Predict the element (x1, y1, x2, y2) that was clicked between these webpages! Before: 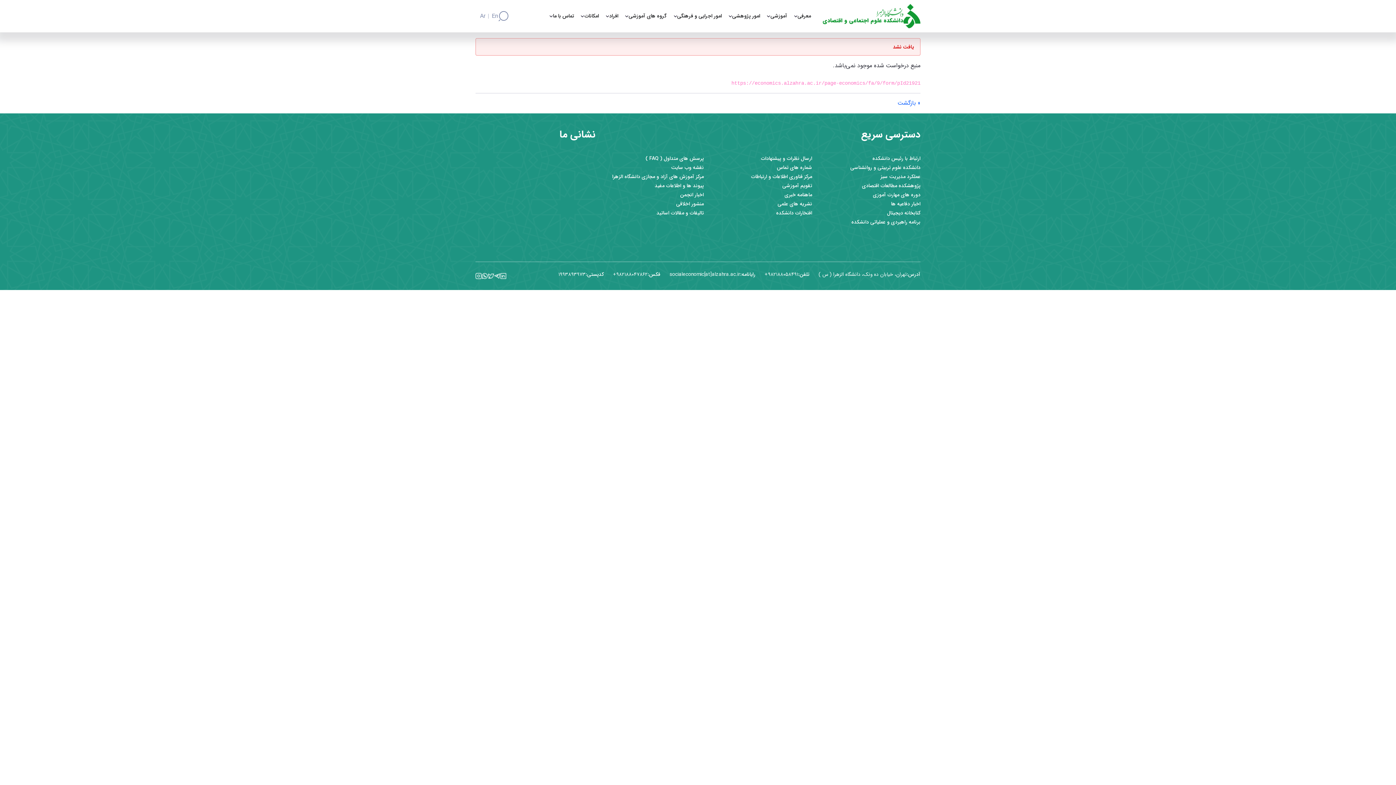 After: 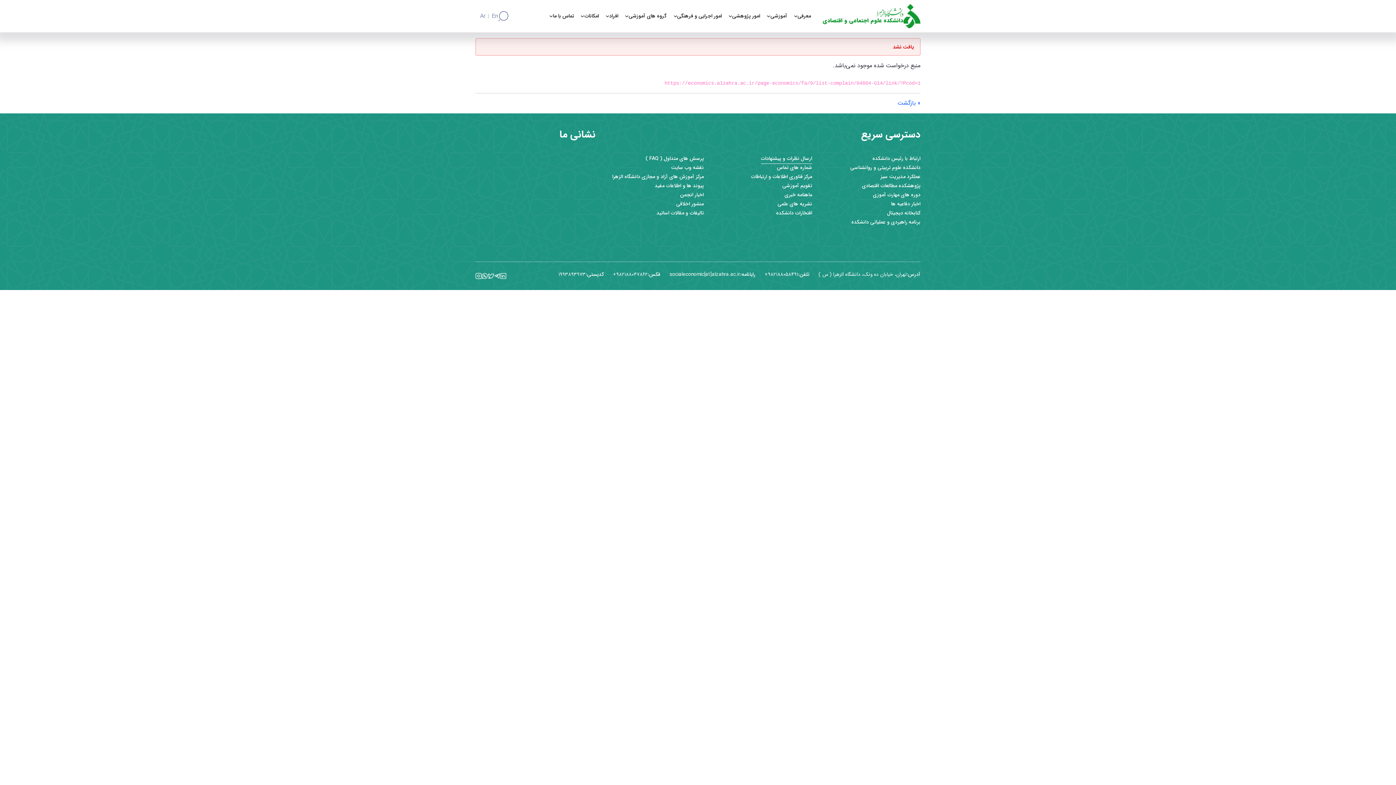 Action: label: ارسال نظرات و پیشنهادات bbox: (761, 154, 812, 162)